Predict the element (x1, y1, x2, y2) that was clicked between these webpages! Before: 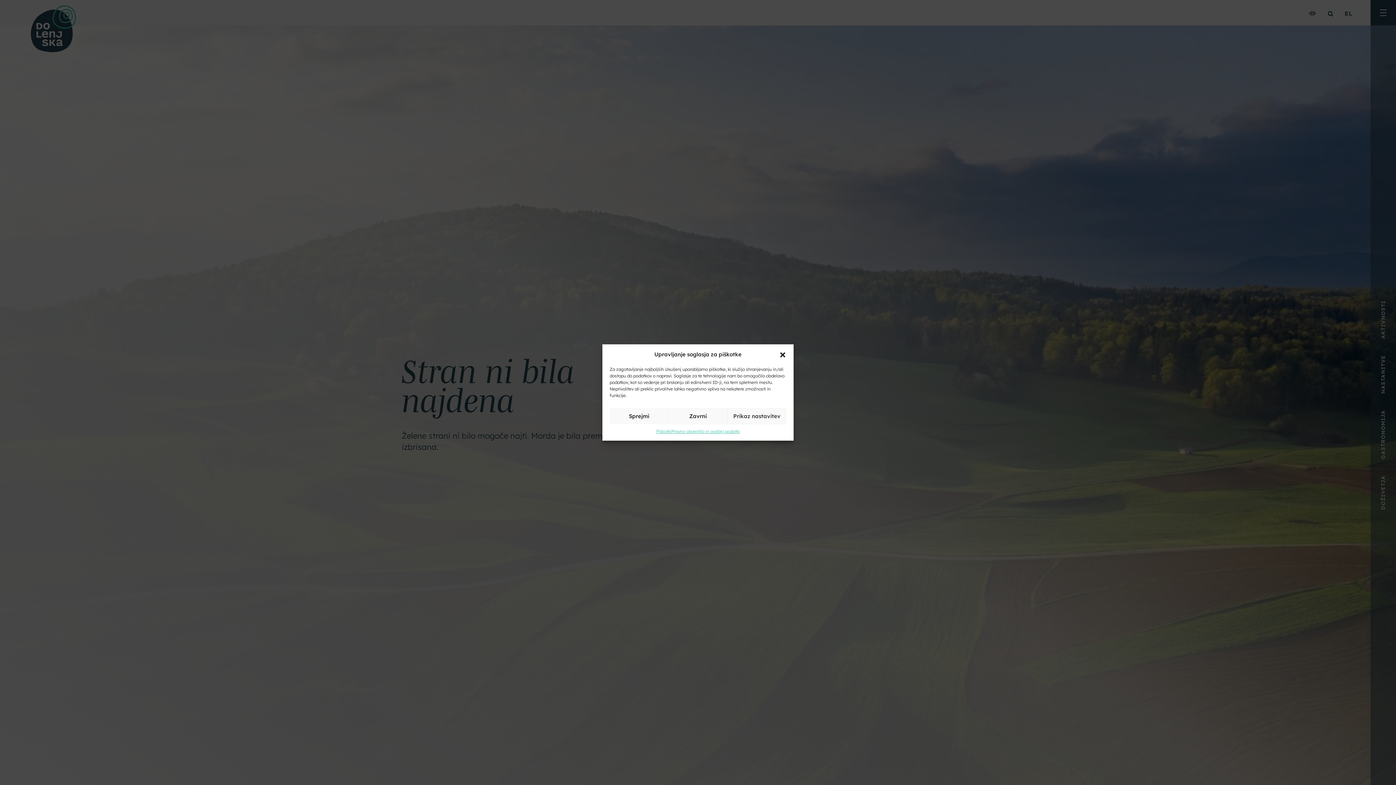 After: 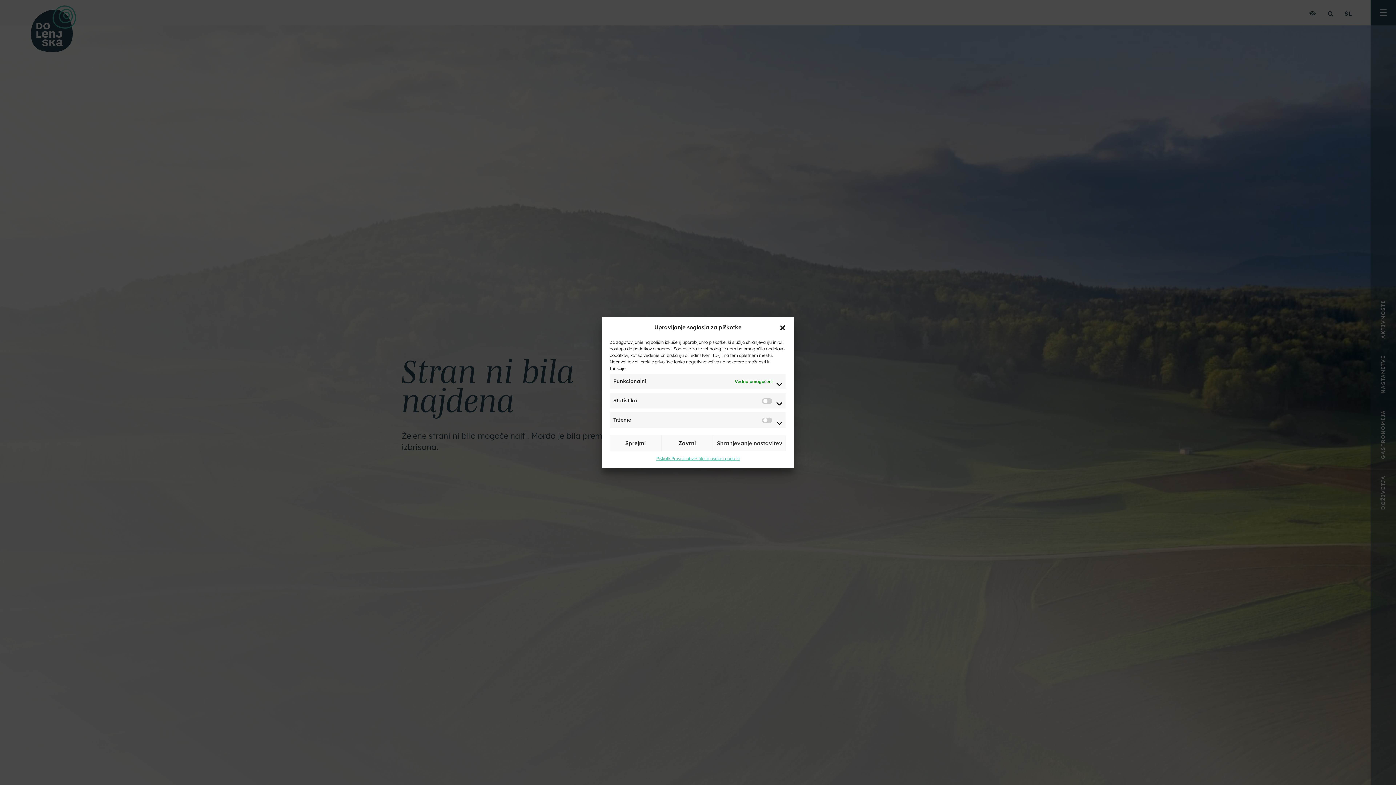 Action: bbox: (727, 408, 786, 424) label: Prikaz nastavitev